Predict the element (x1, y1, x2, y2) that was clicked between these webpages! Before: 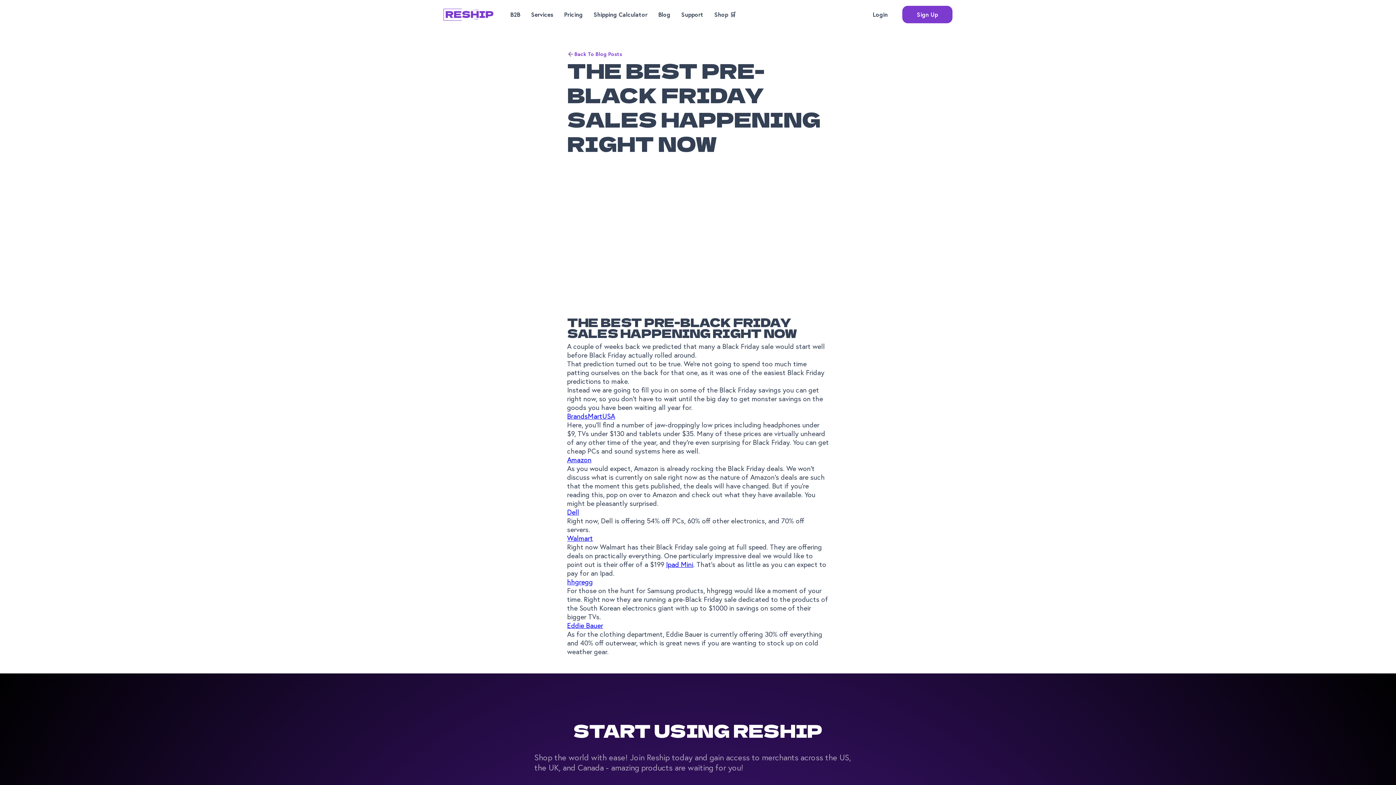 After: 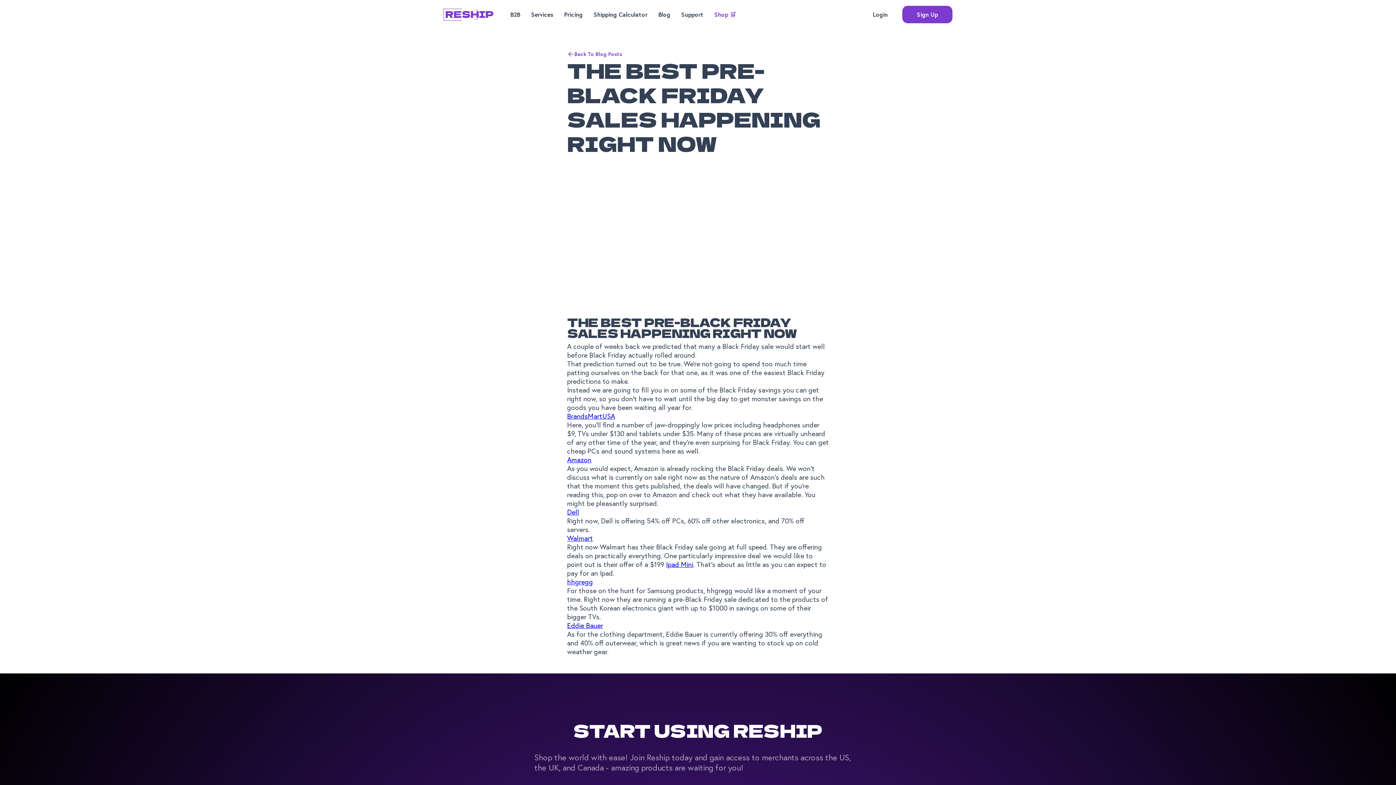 Action: bbox: (710, 8, 739, 20) label: Shop 🛒